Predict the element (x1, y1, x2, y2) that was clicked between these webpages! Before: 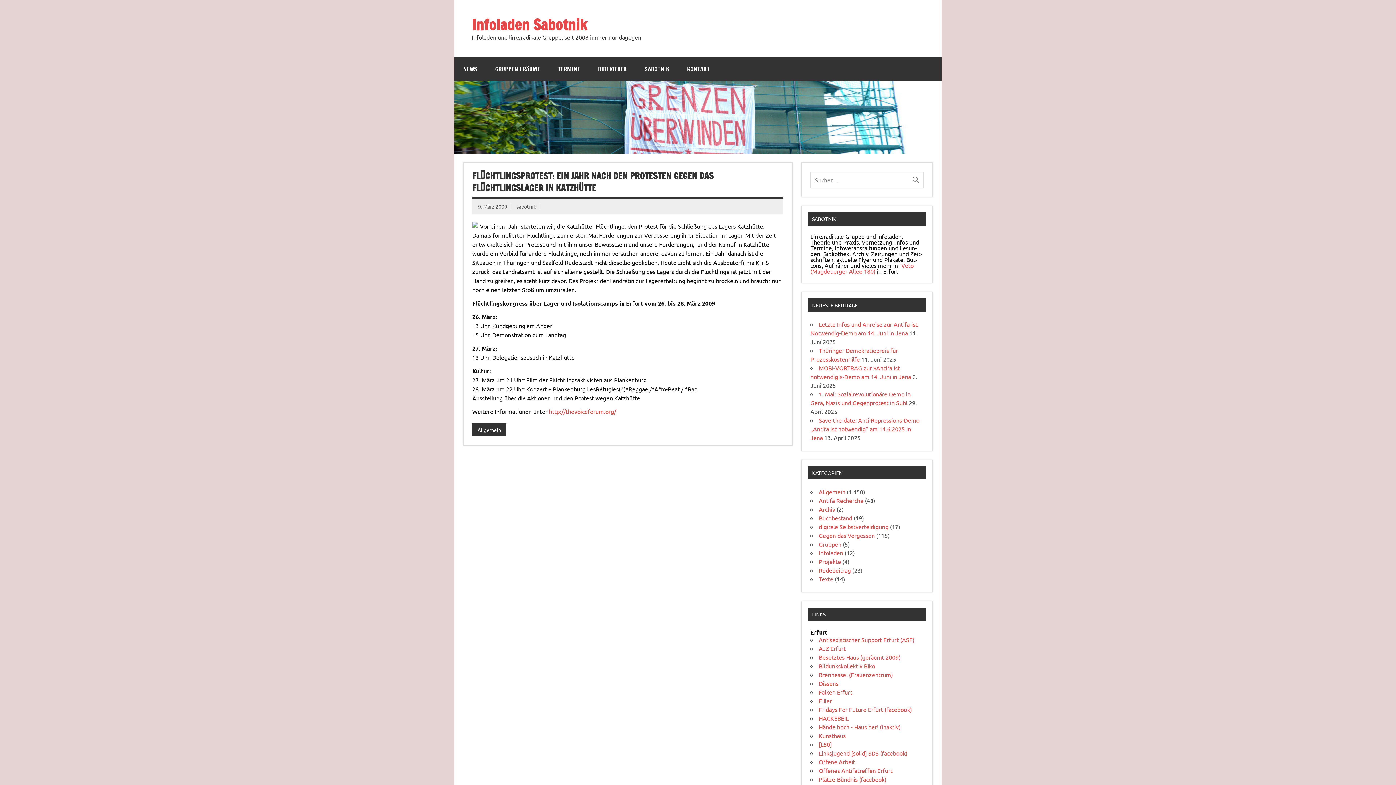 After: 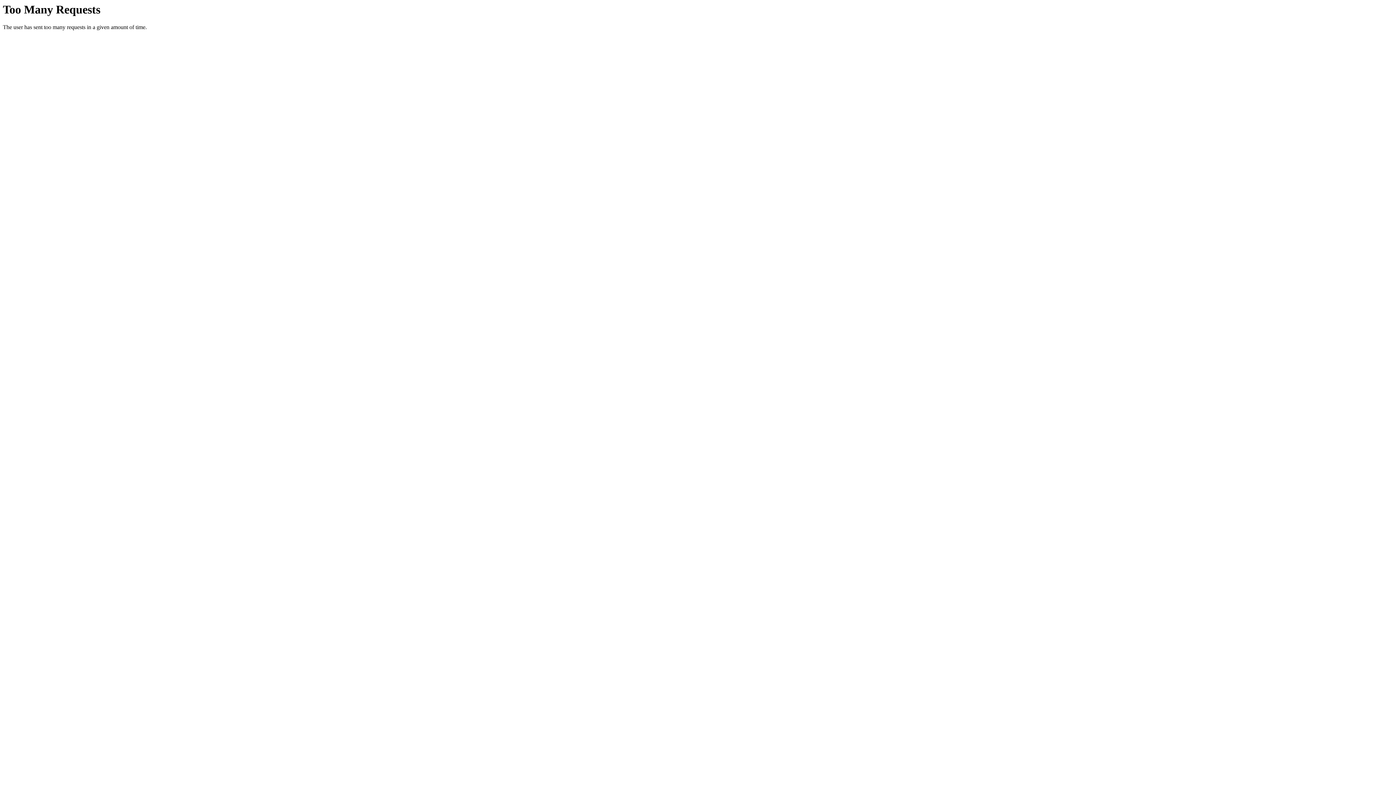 Action: bbox: (819, 758, 855, 765) label: Offene Arbeit